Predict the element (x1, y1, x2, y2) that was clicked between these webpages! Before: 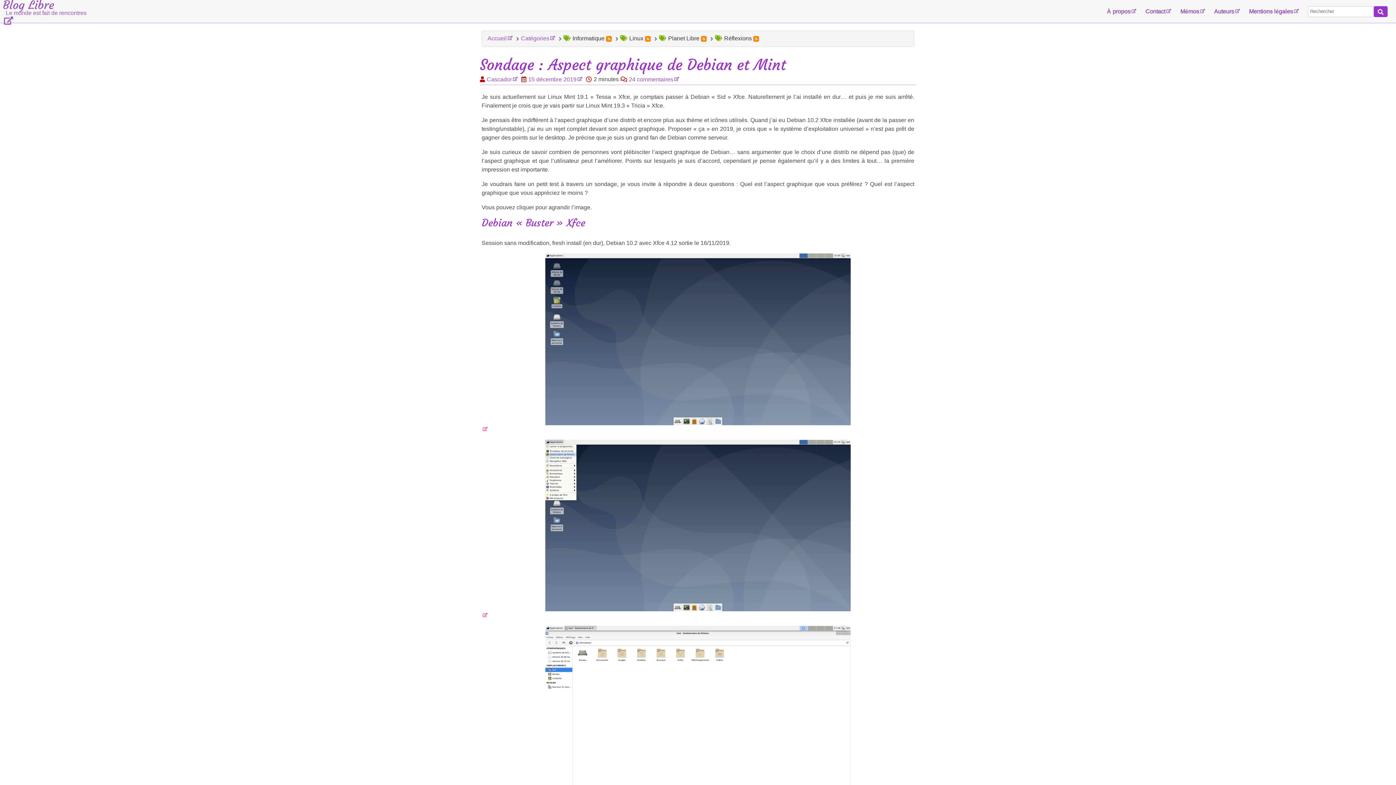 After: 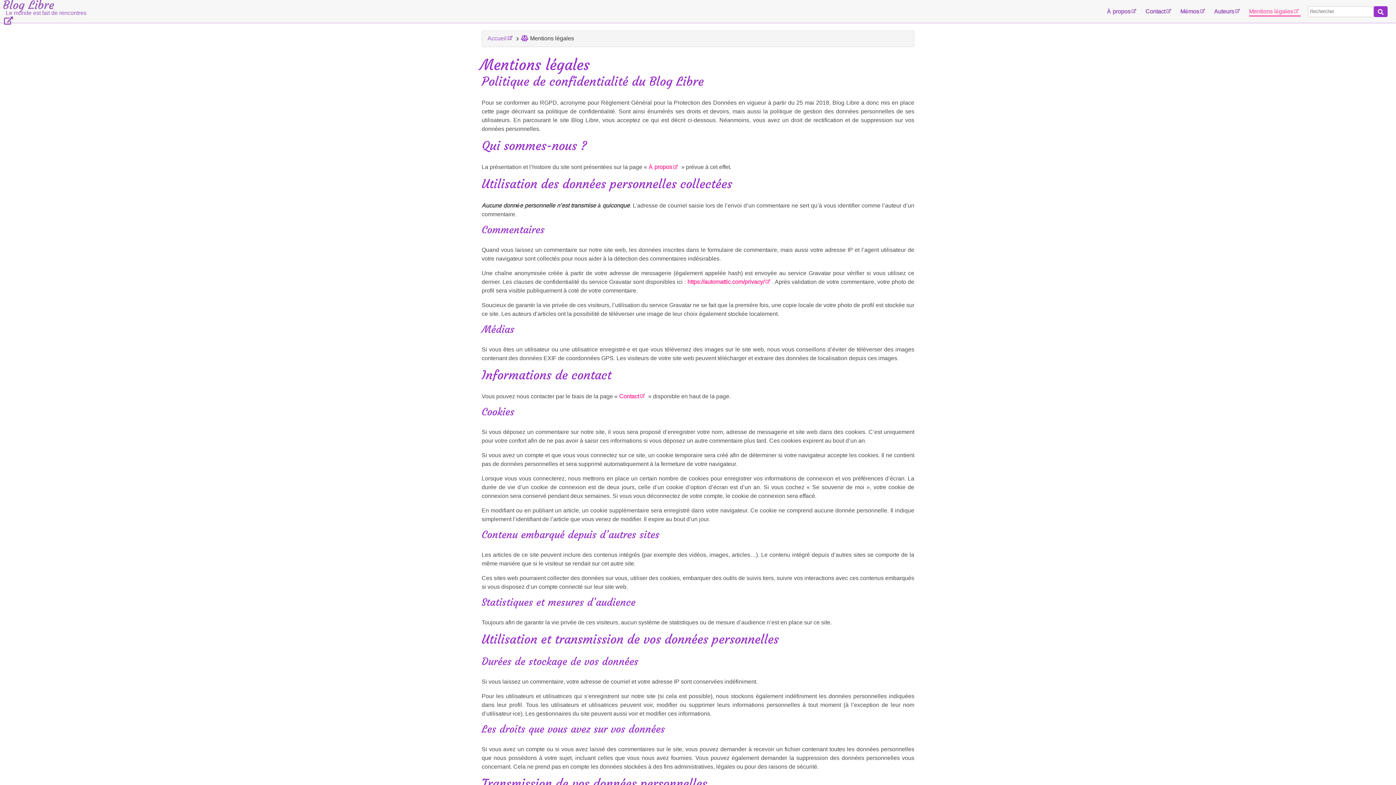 Action: label: Mentions légales bbox: (1249, 7, 1300, 15)